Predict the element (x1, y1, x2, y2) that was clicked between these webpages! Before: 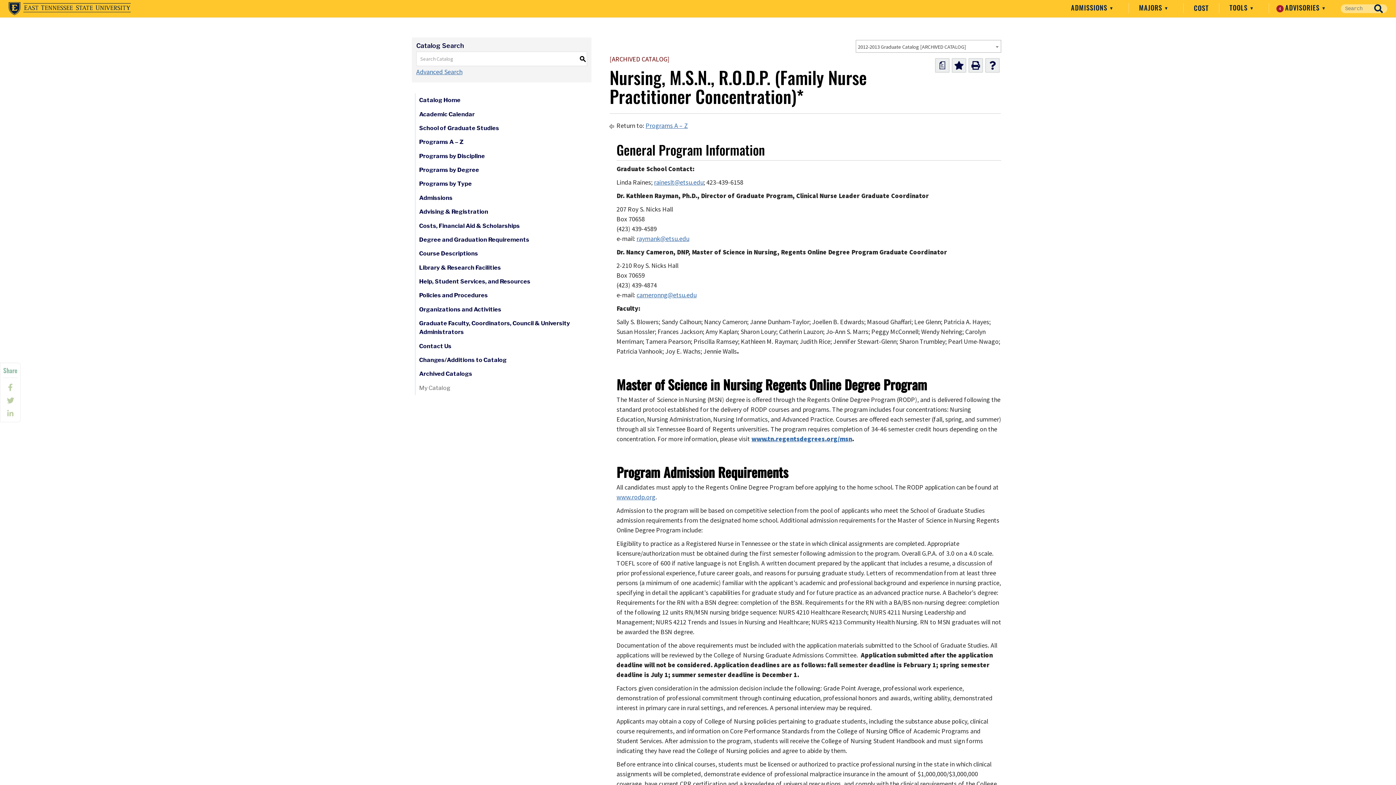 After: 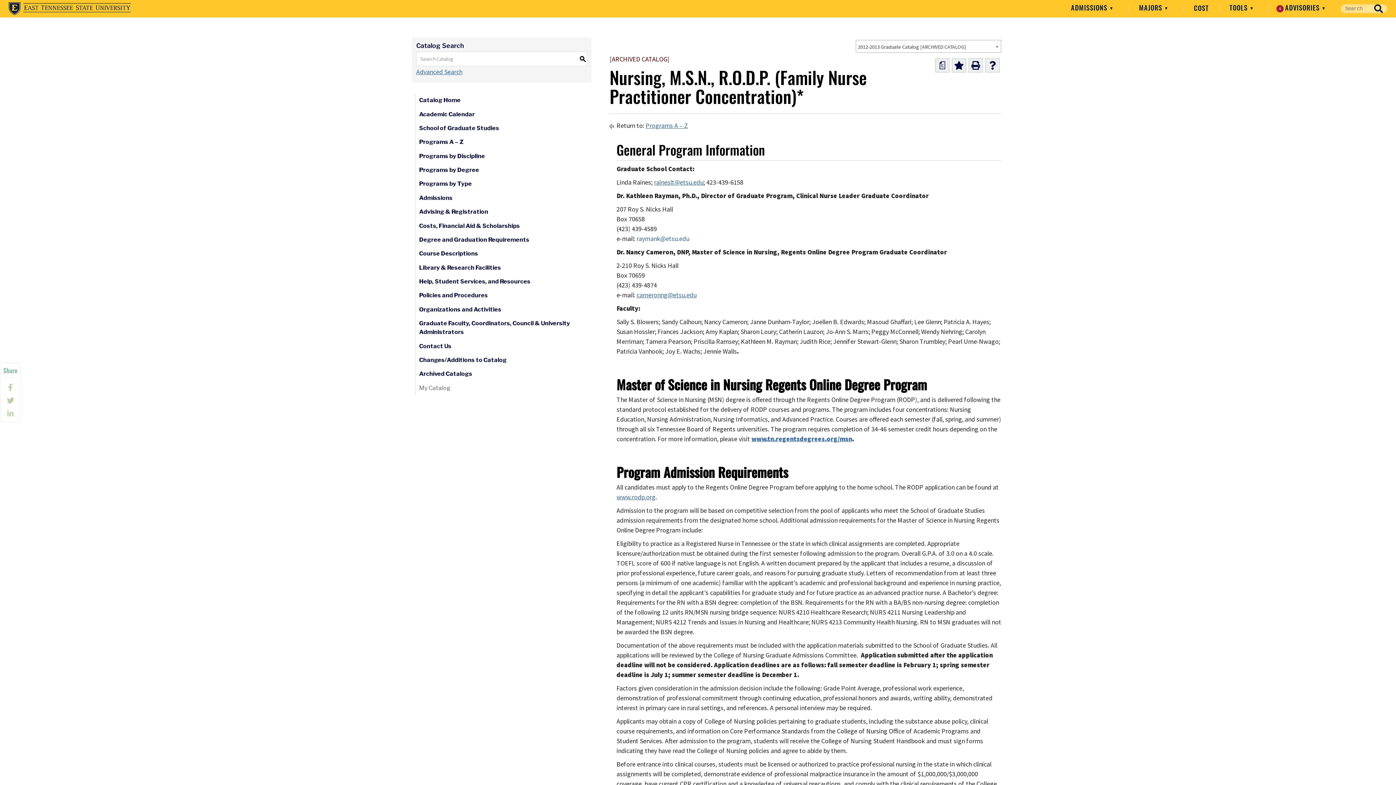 Action: bbox: (636, 234, 689, 243) label: raymank@etsu.edu